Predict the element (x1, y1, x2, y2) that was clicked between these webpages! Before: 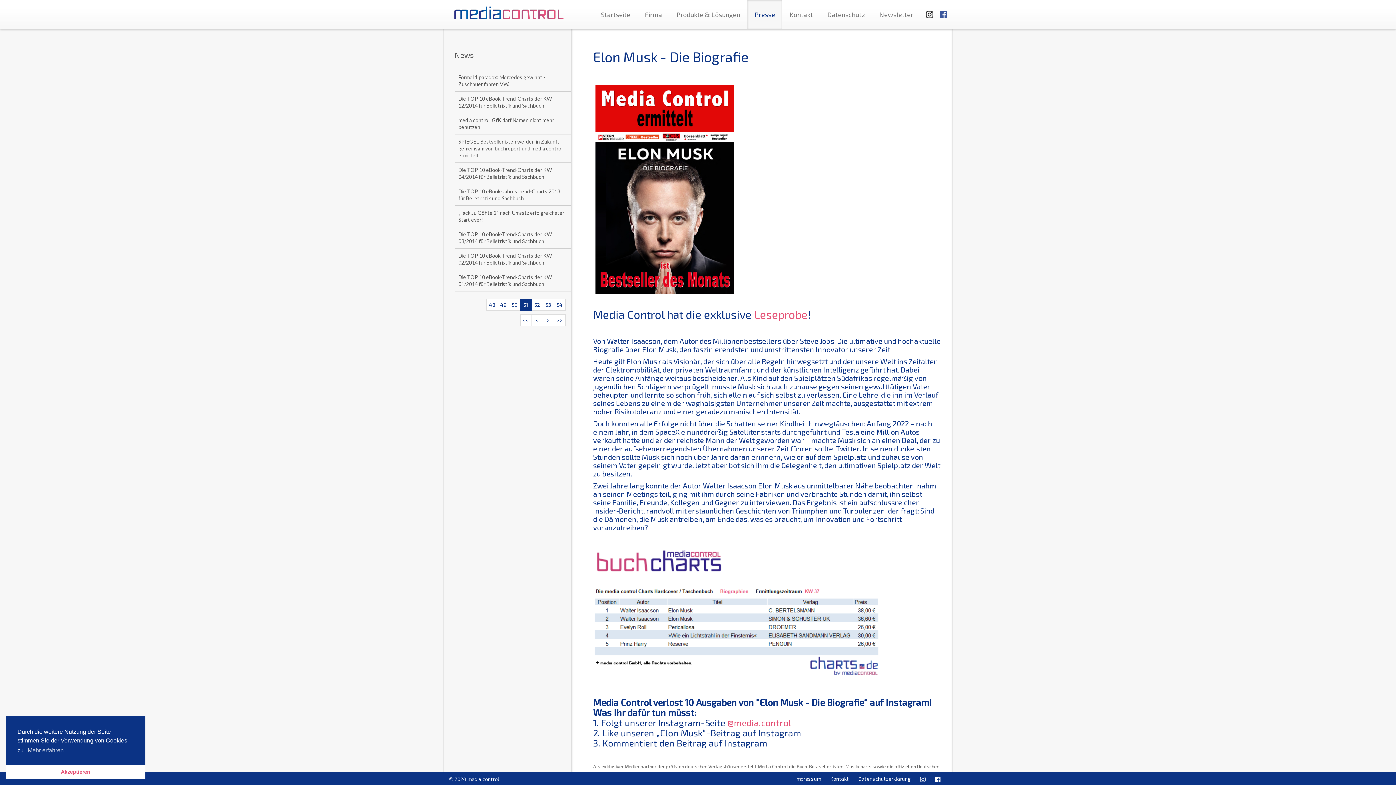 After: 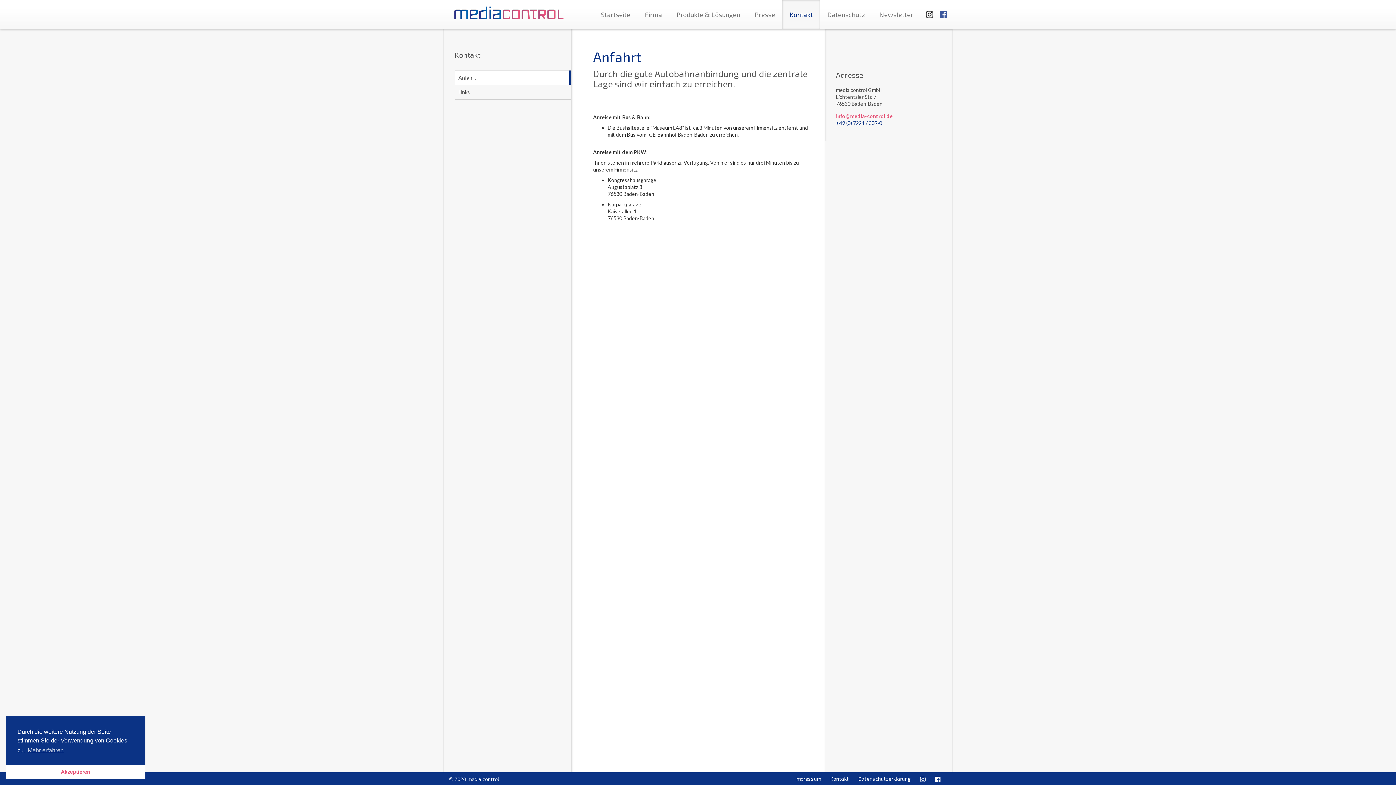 Action: bbox: (827, 773, 852, 785) label: Kontakt